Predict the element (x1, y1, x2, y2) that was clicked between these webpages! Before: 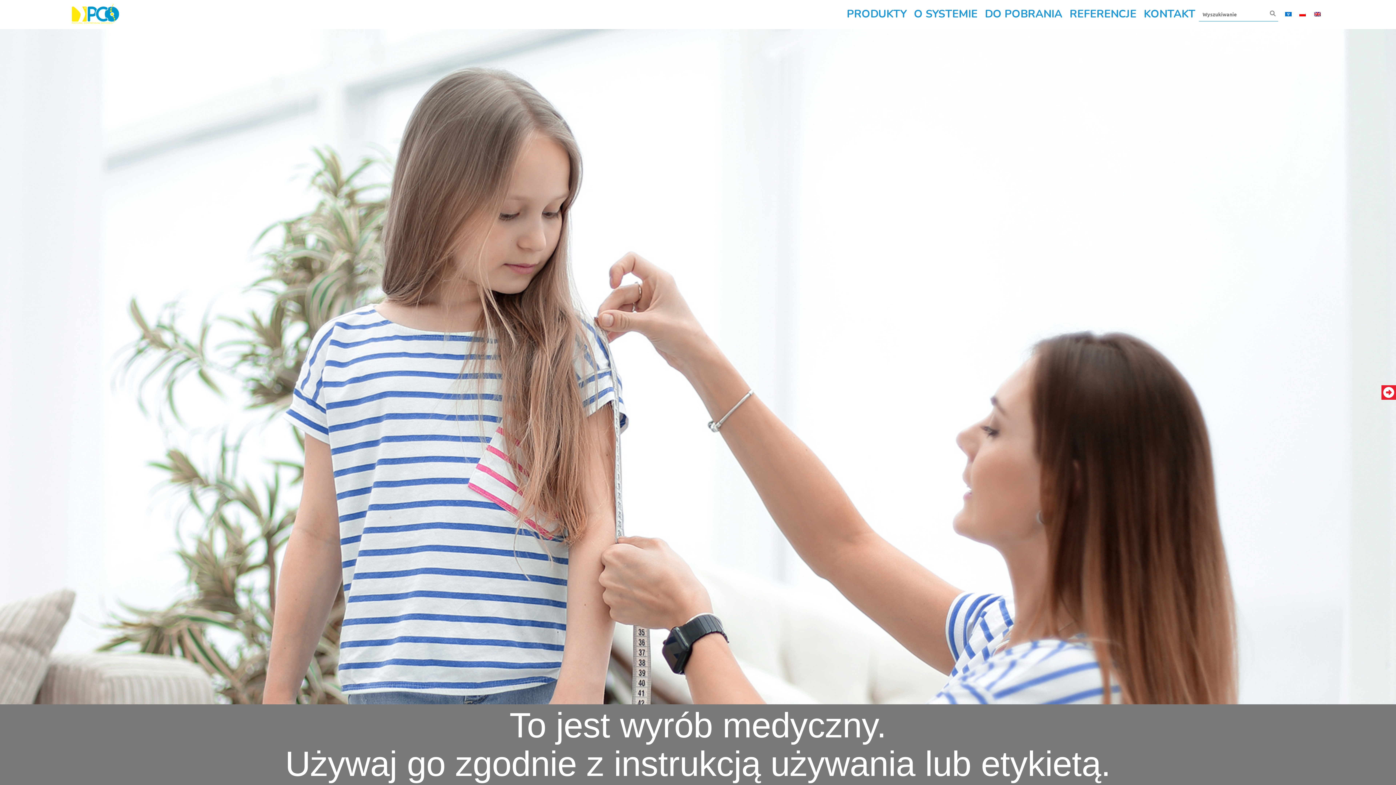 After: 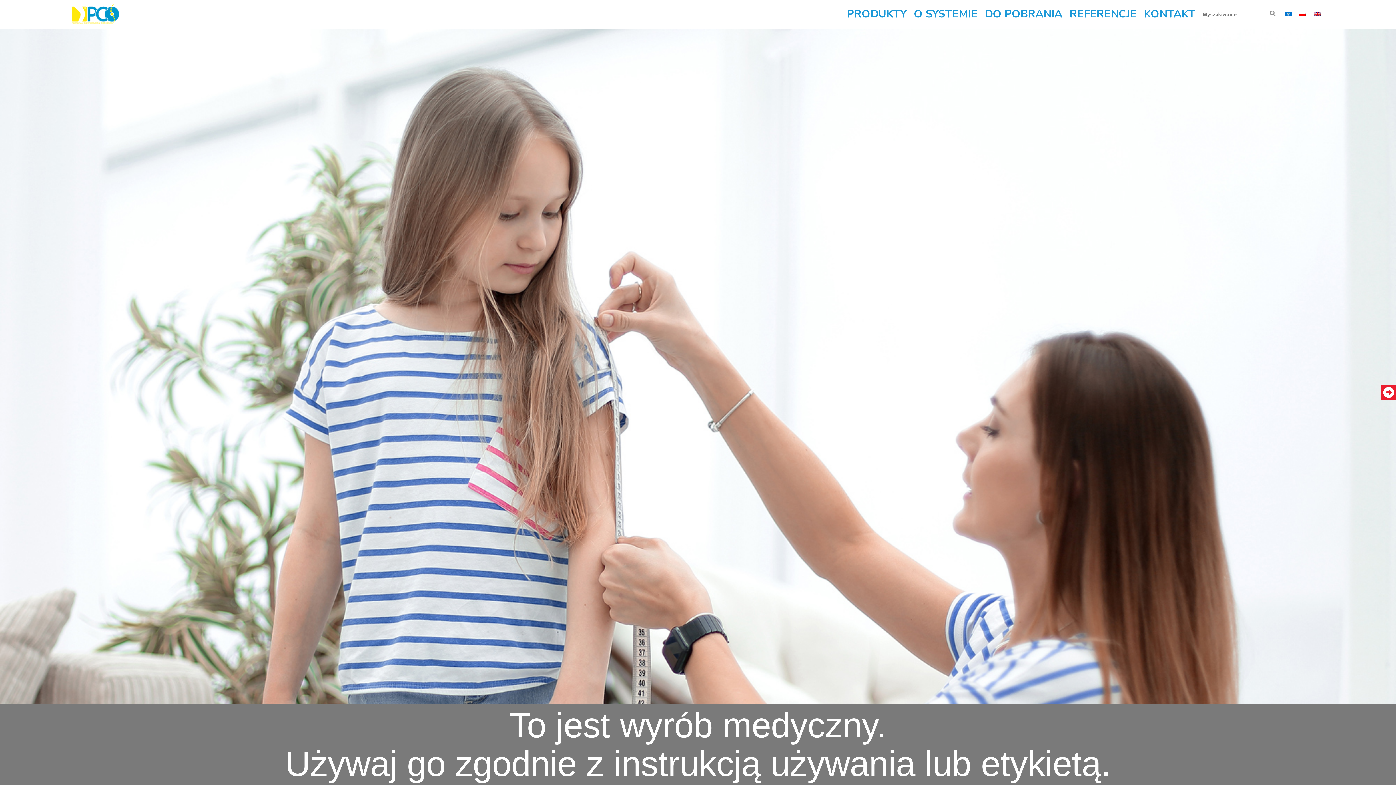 Action: label: O SYSTEMIE bbox: (910, 5, 981, 23)